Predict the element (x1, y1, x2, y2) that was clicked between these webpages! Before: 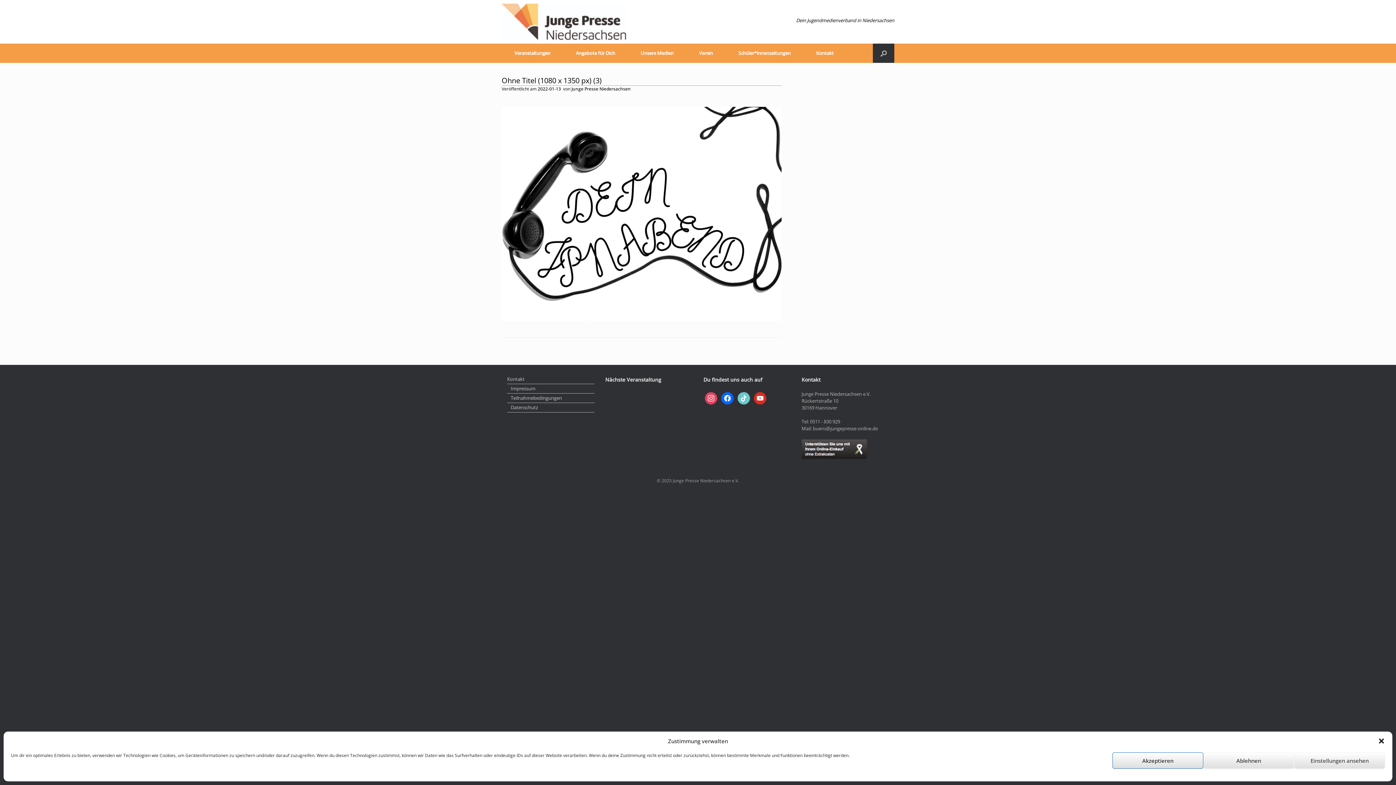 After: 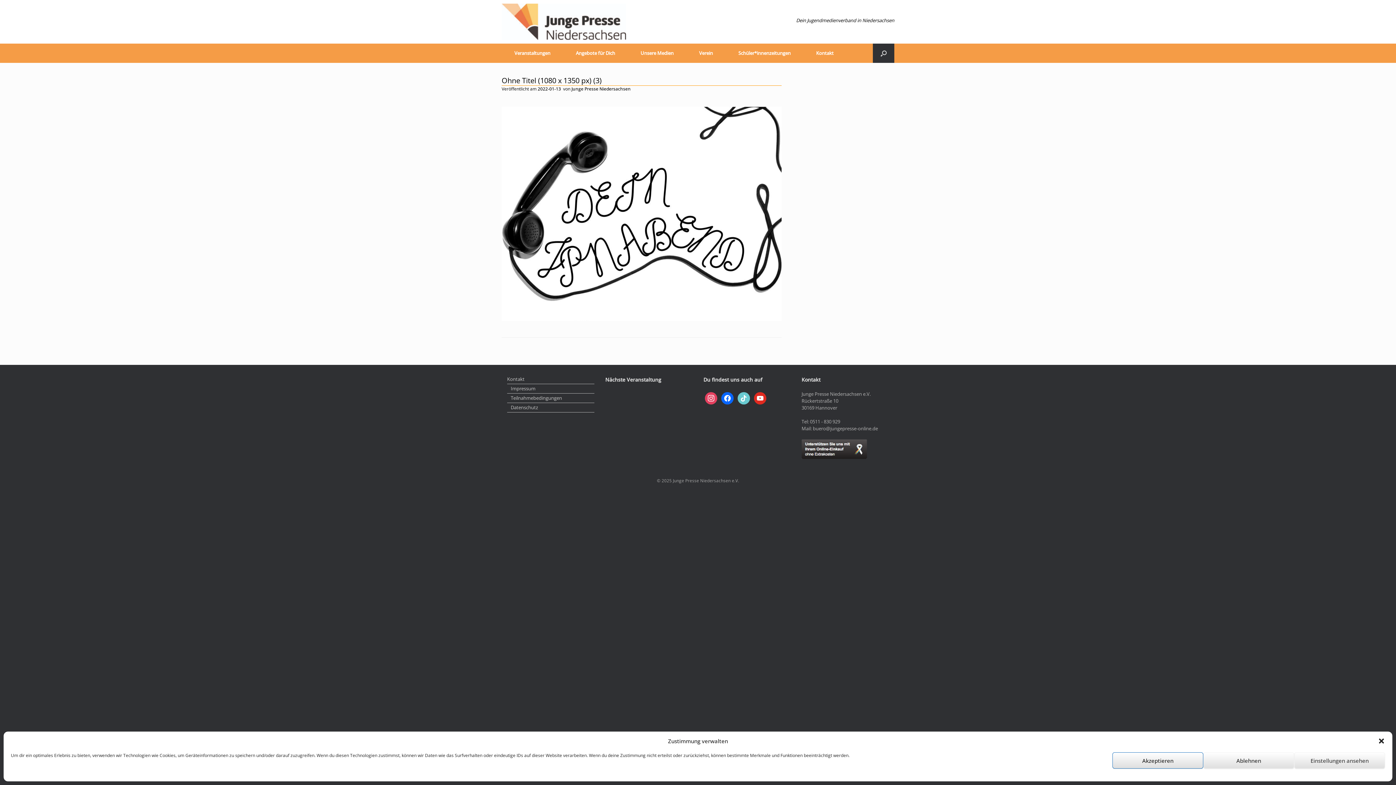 Action: label: 2022-01-13 bbox: (537, 85, 561, 92)